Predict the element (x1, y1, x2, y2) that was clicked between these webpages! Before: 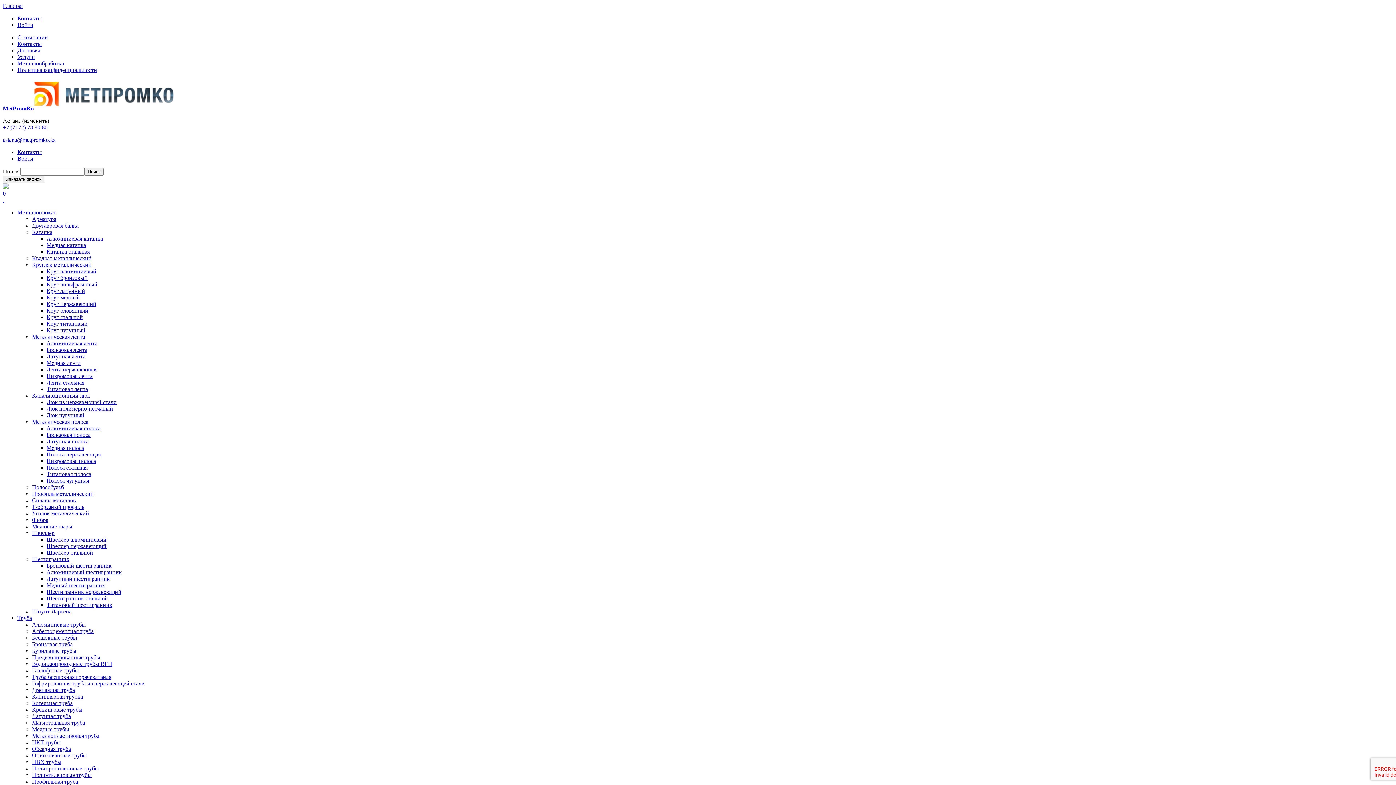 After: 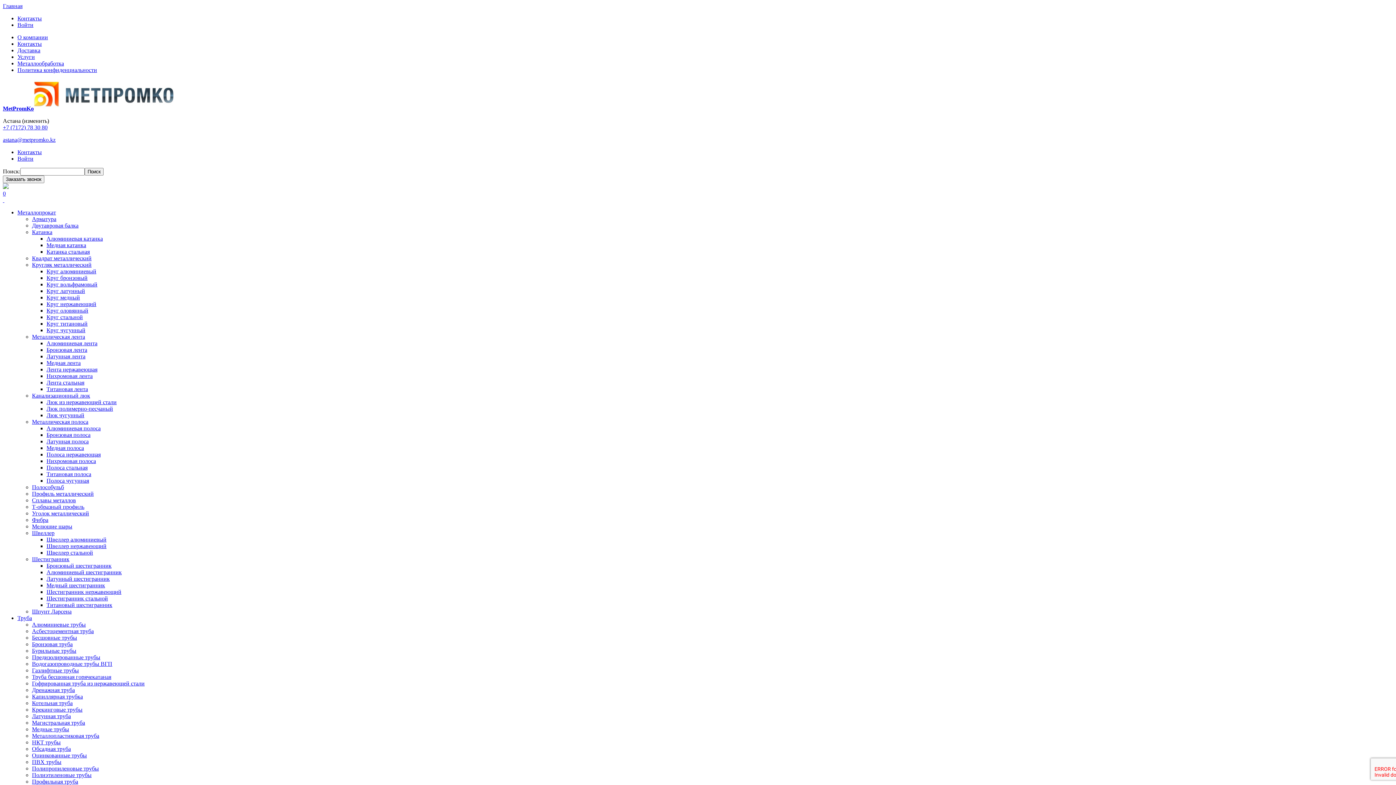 Action: bbox: (17, 615, 32, 621) label: Труба